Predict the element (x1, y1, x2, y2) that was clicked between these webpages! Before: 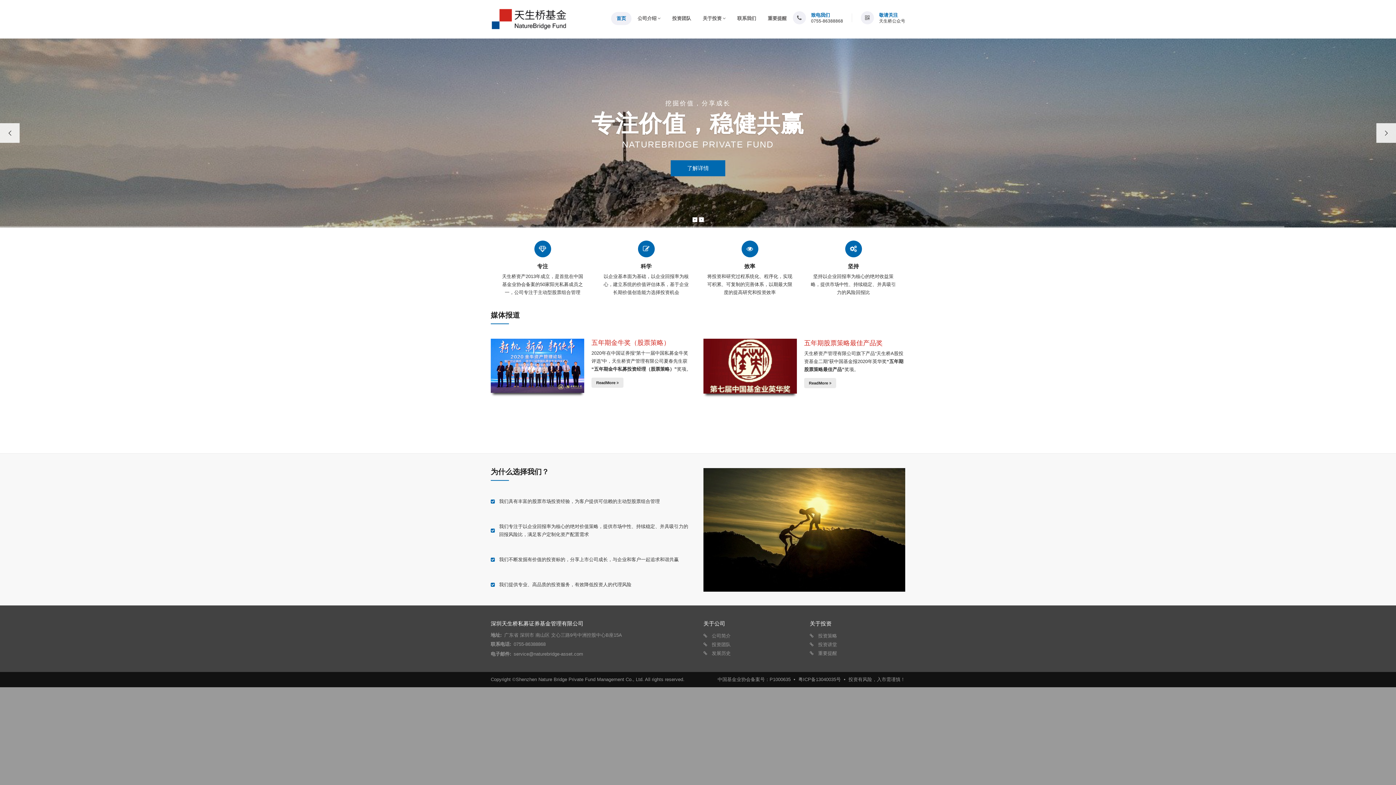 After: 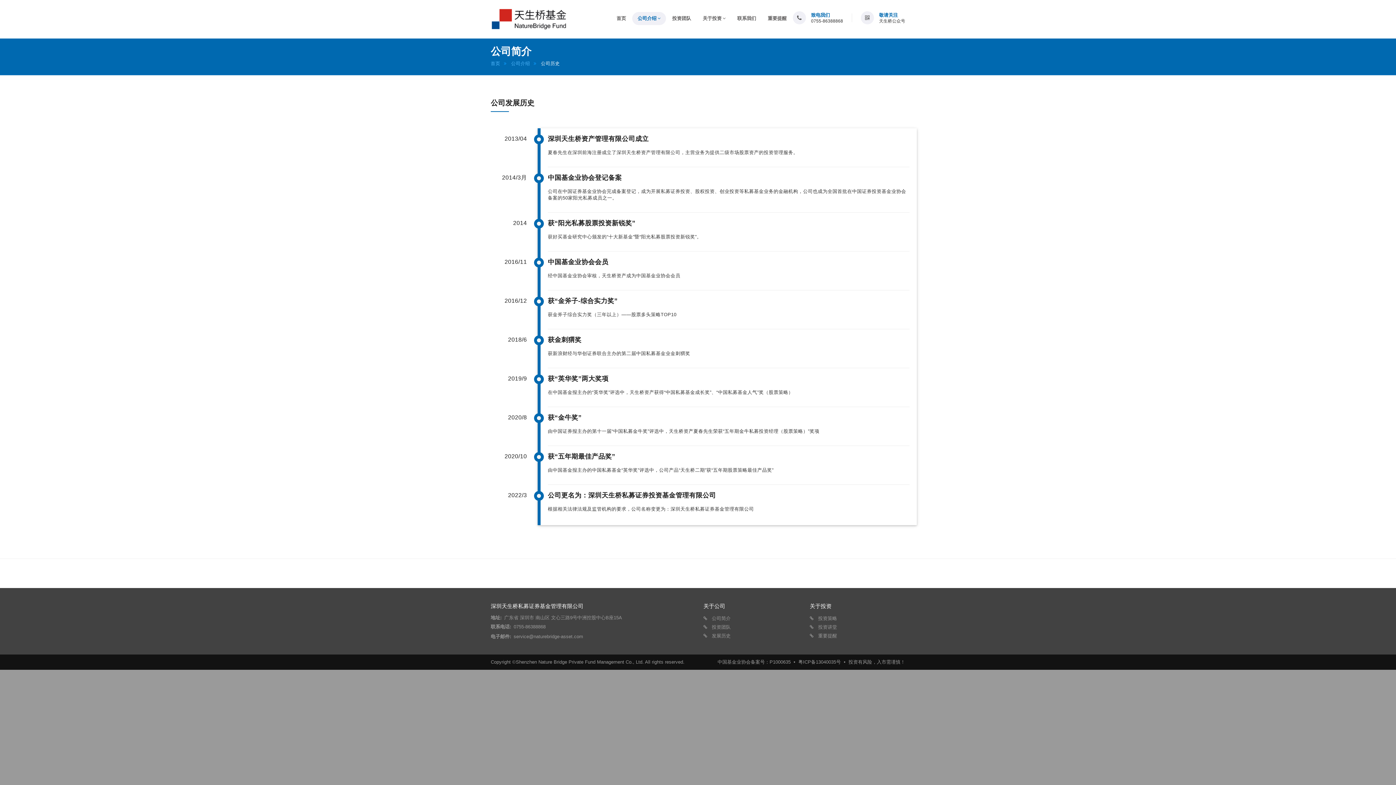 Action: bbox: (712, 650, 730, 656) label: 发展历史